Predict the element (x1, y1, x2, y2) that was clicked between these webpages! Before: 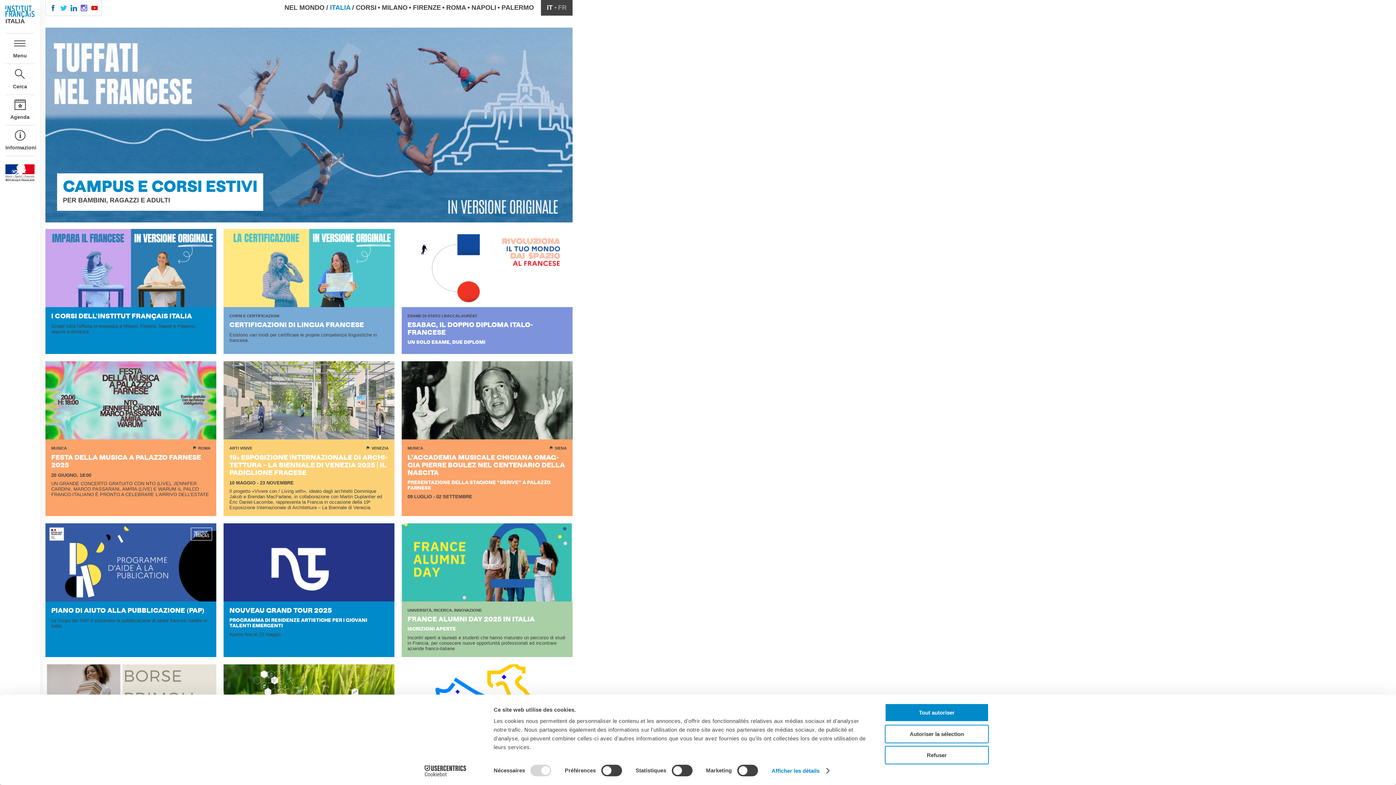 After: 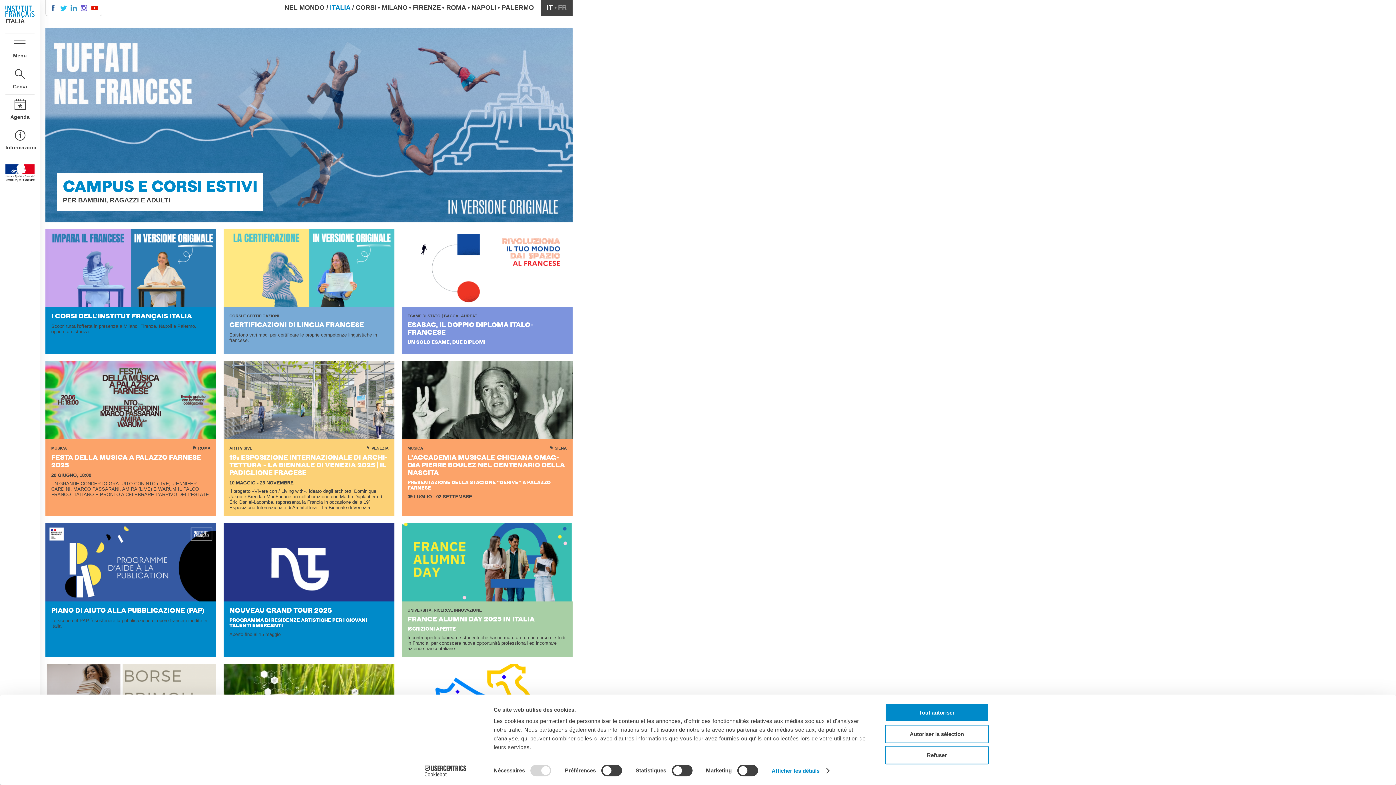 Action: bbox: (70, 4, 77, 11) label: .